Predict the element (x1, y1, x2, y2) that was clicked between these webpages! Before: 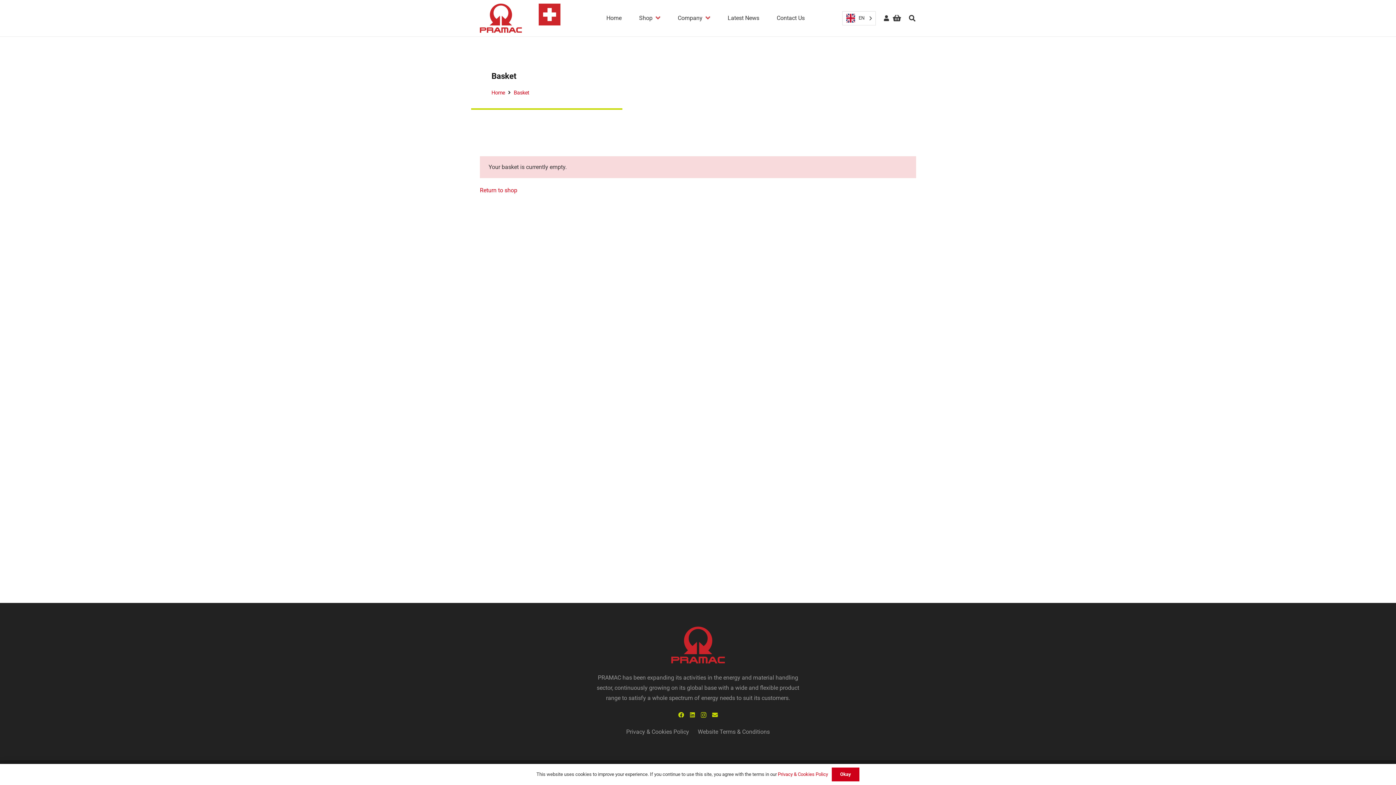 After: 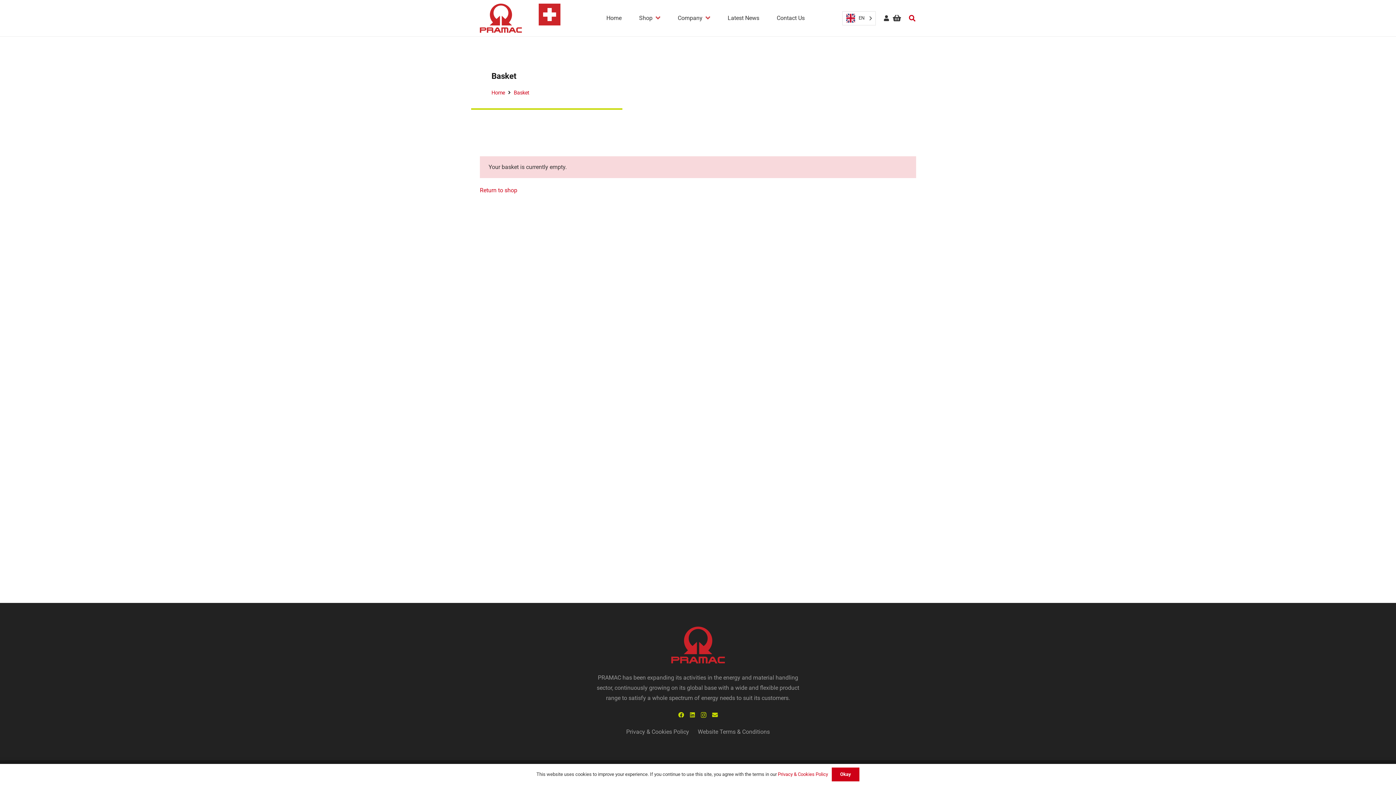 Action: label: Search bbox: (905, 10, 919, 26)